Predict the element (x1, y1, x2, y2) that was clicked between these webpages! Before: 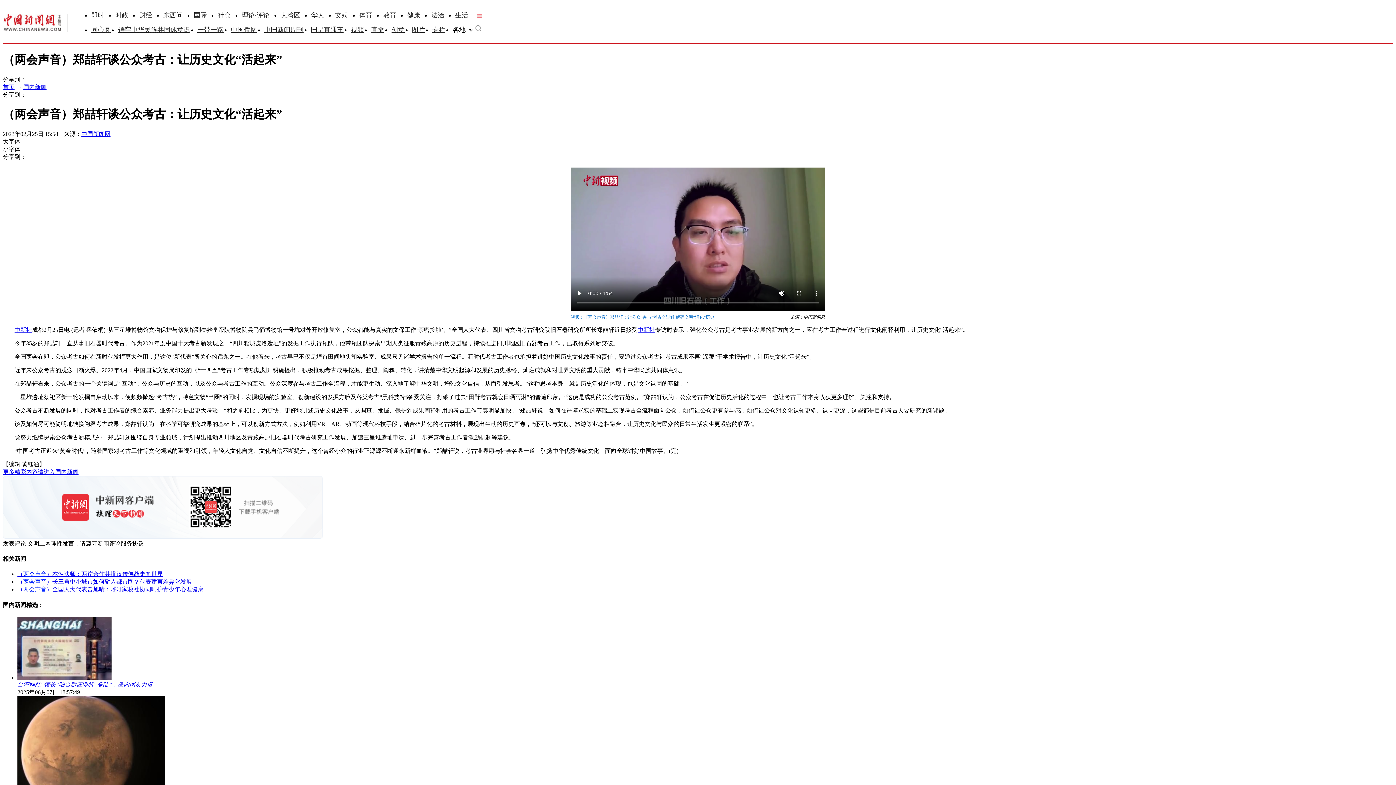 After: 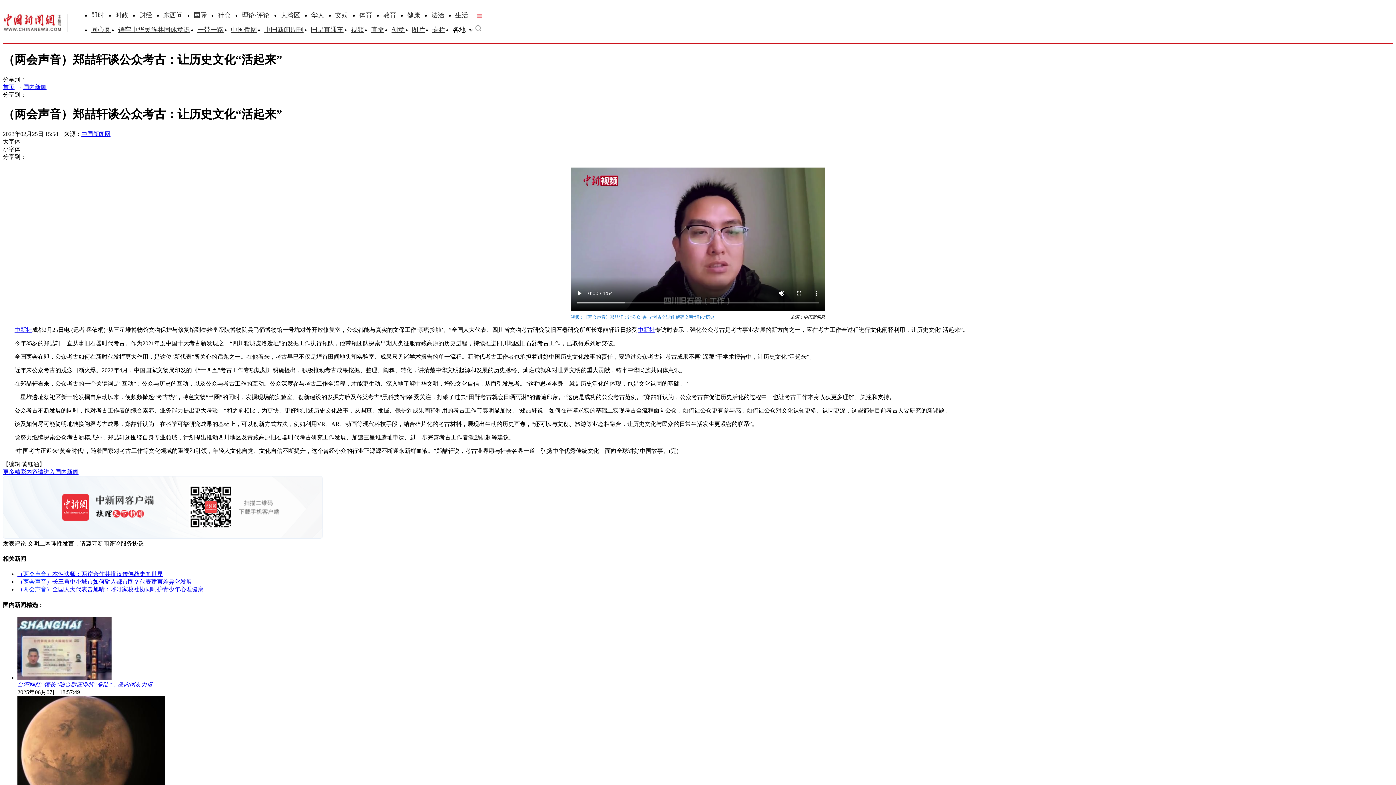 Action: label: 财经 bbox: (139, 11, 152, 18)